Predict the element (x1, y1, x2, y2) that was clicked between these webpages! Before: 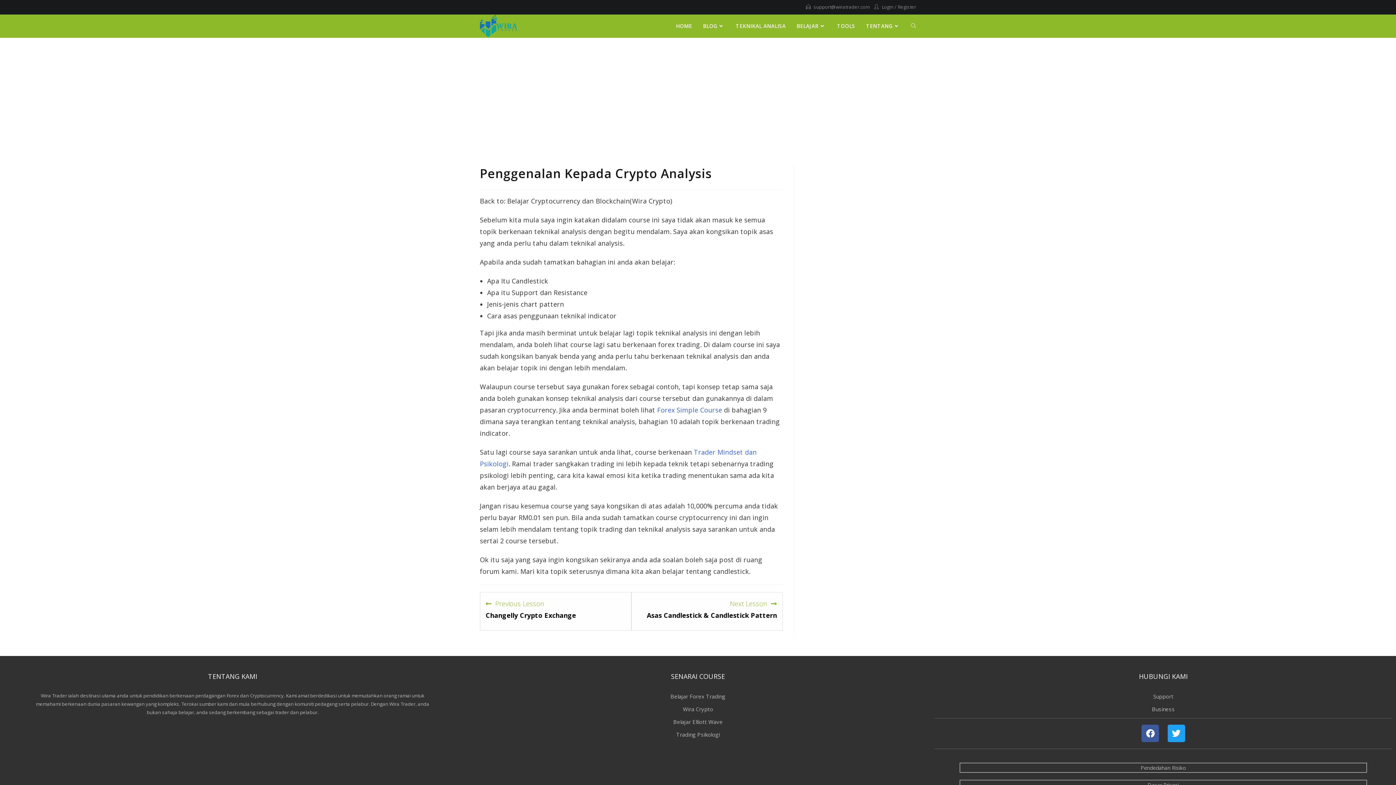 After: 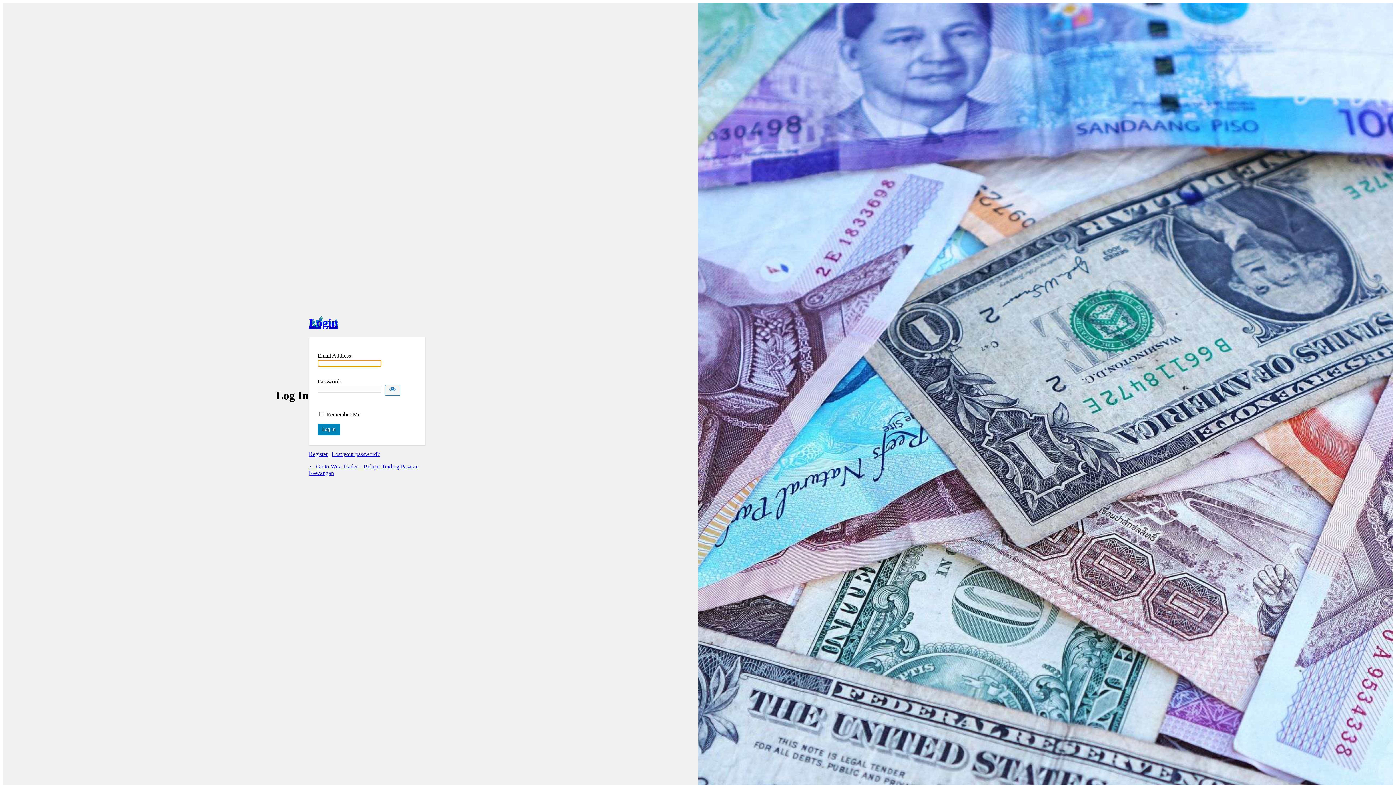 Action: label: Login bbox: (881, 3, 893, 10)